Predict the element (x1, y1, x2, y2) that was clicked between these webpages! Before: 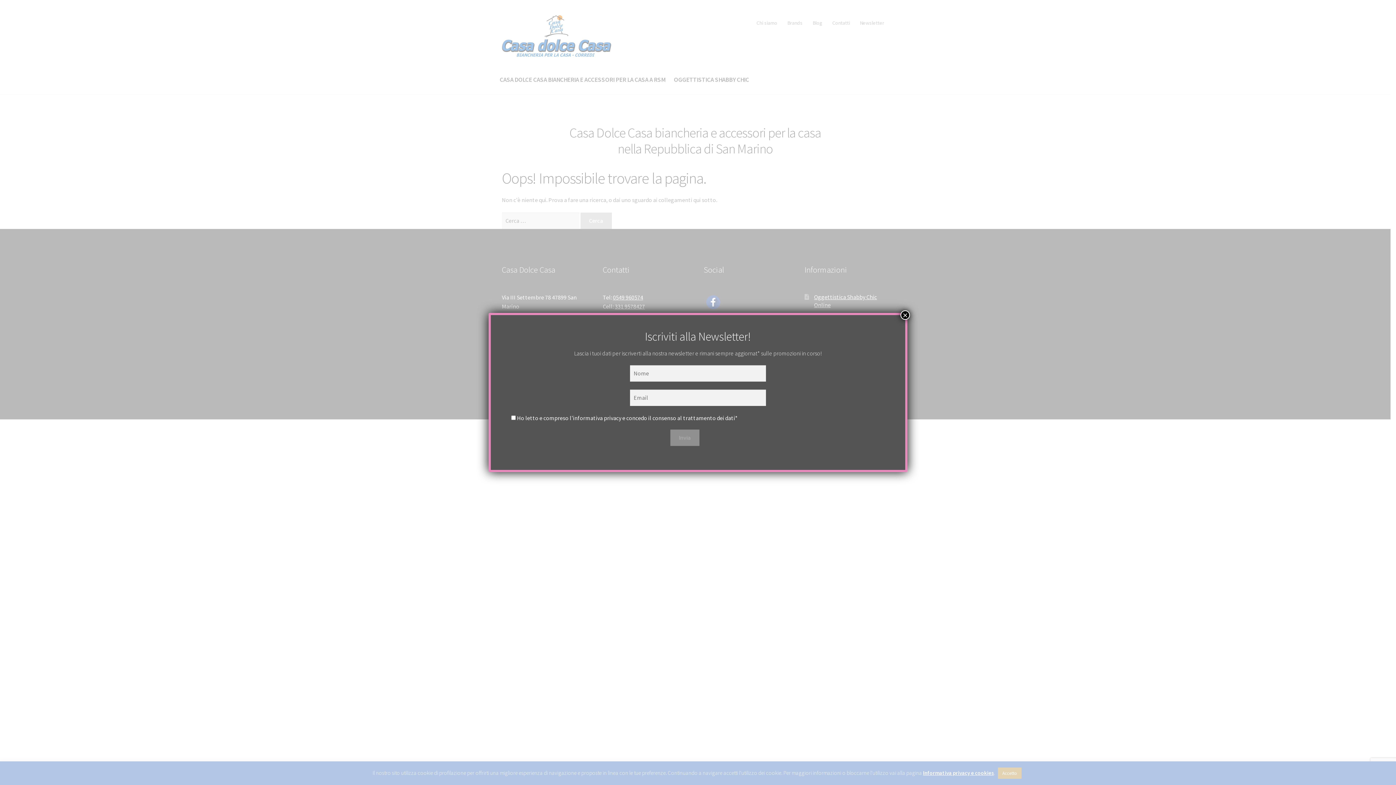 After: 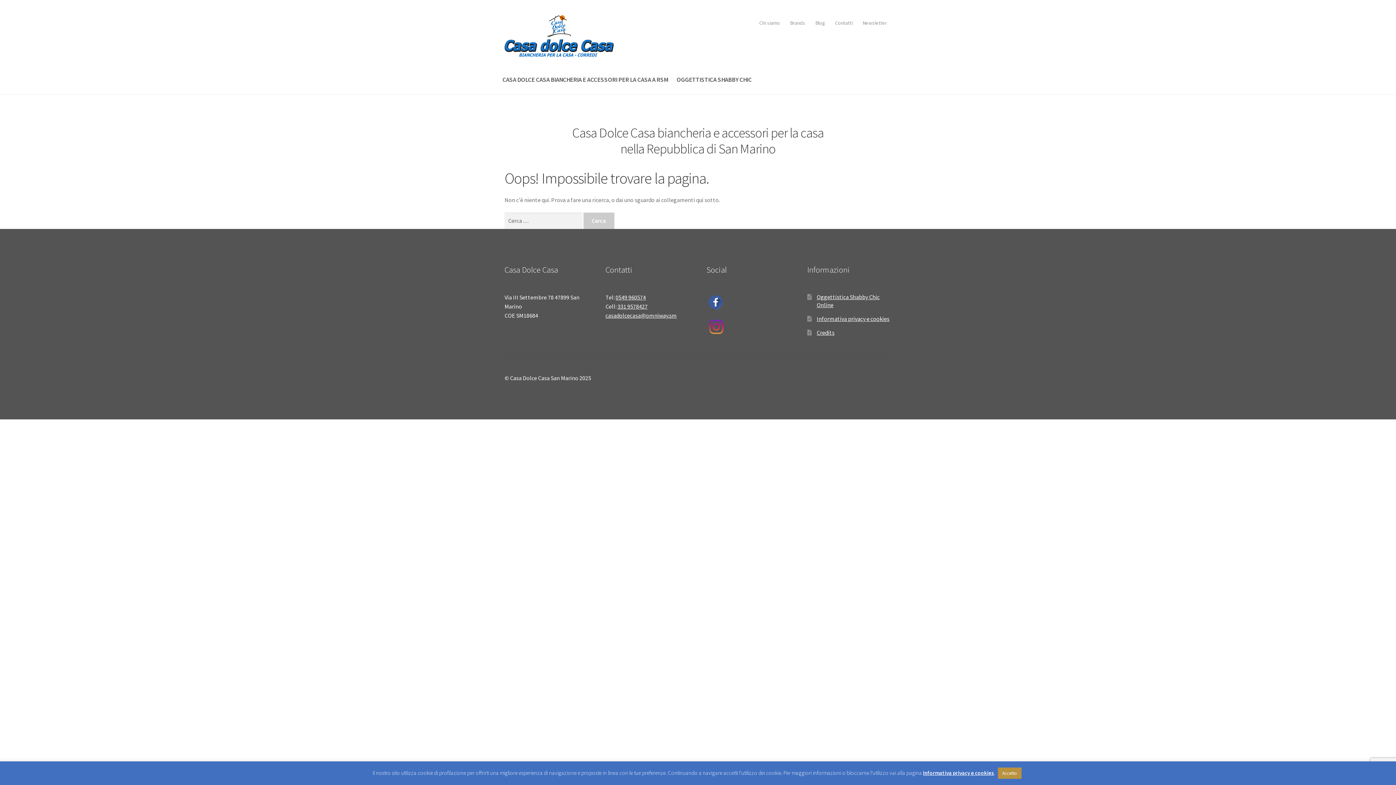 Action: bbox: (900, 310, 910, 320) label: Chiudi